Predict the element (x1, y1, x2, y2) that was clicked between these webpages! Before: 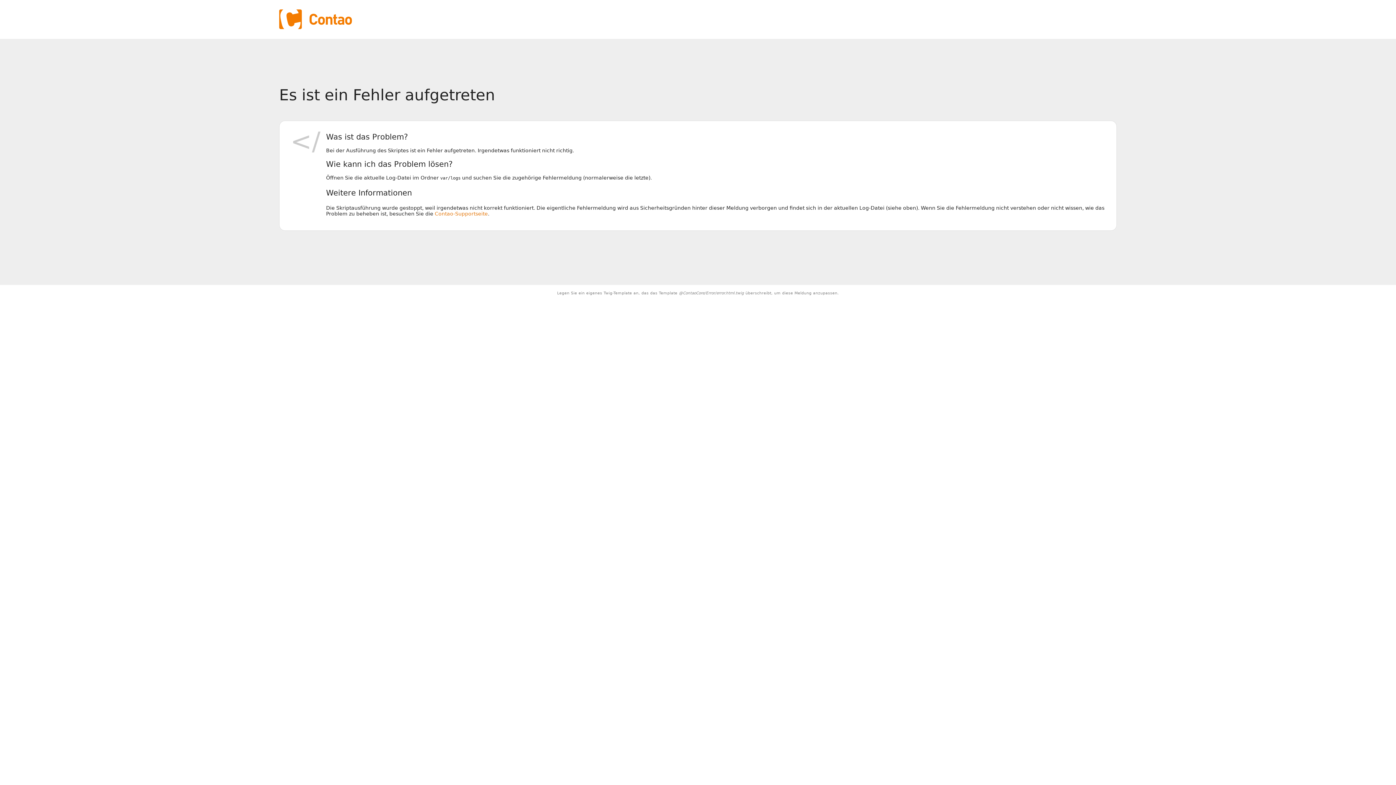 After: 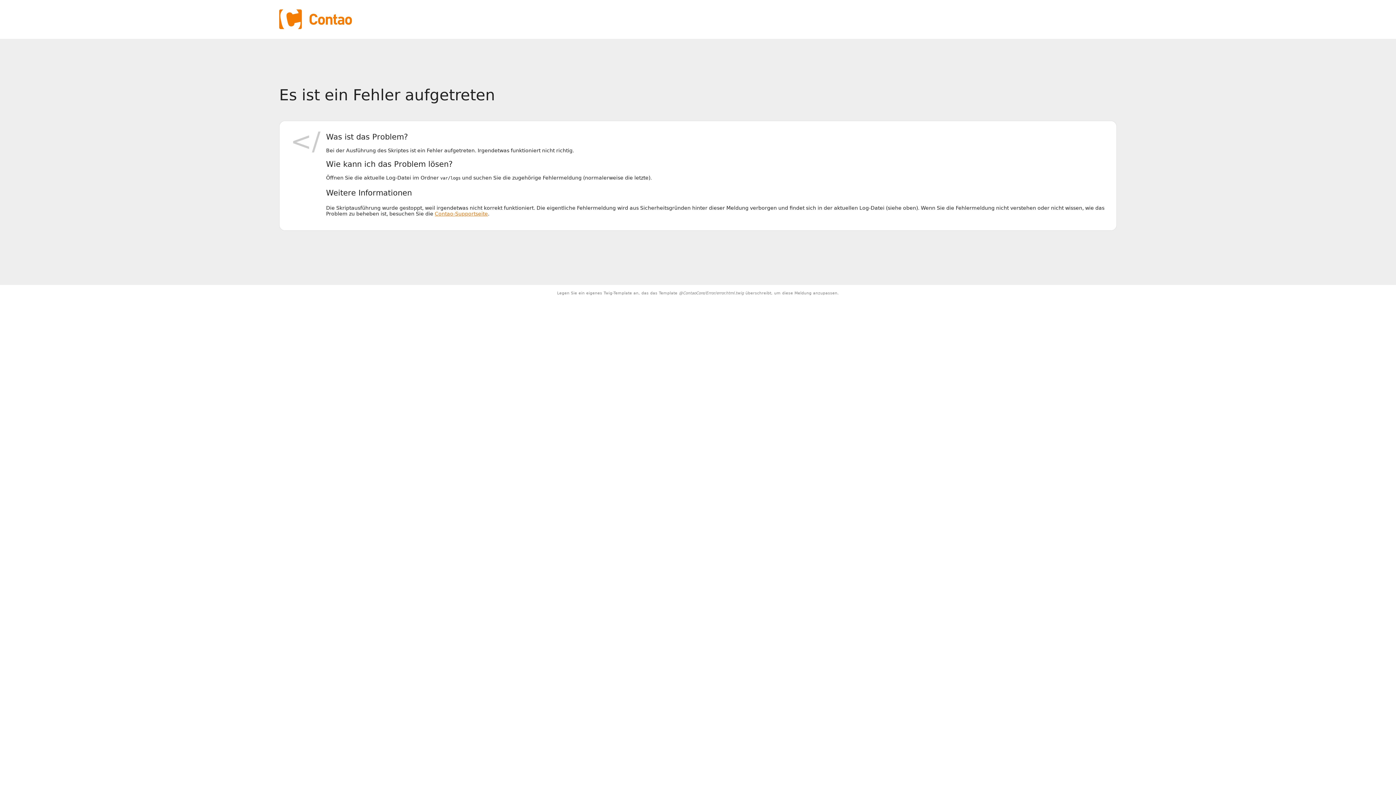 Action: label: Contao-Supportseite bbox: (434, 211, 488, 216)